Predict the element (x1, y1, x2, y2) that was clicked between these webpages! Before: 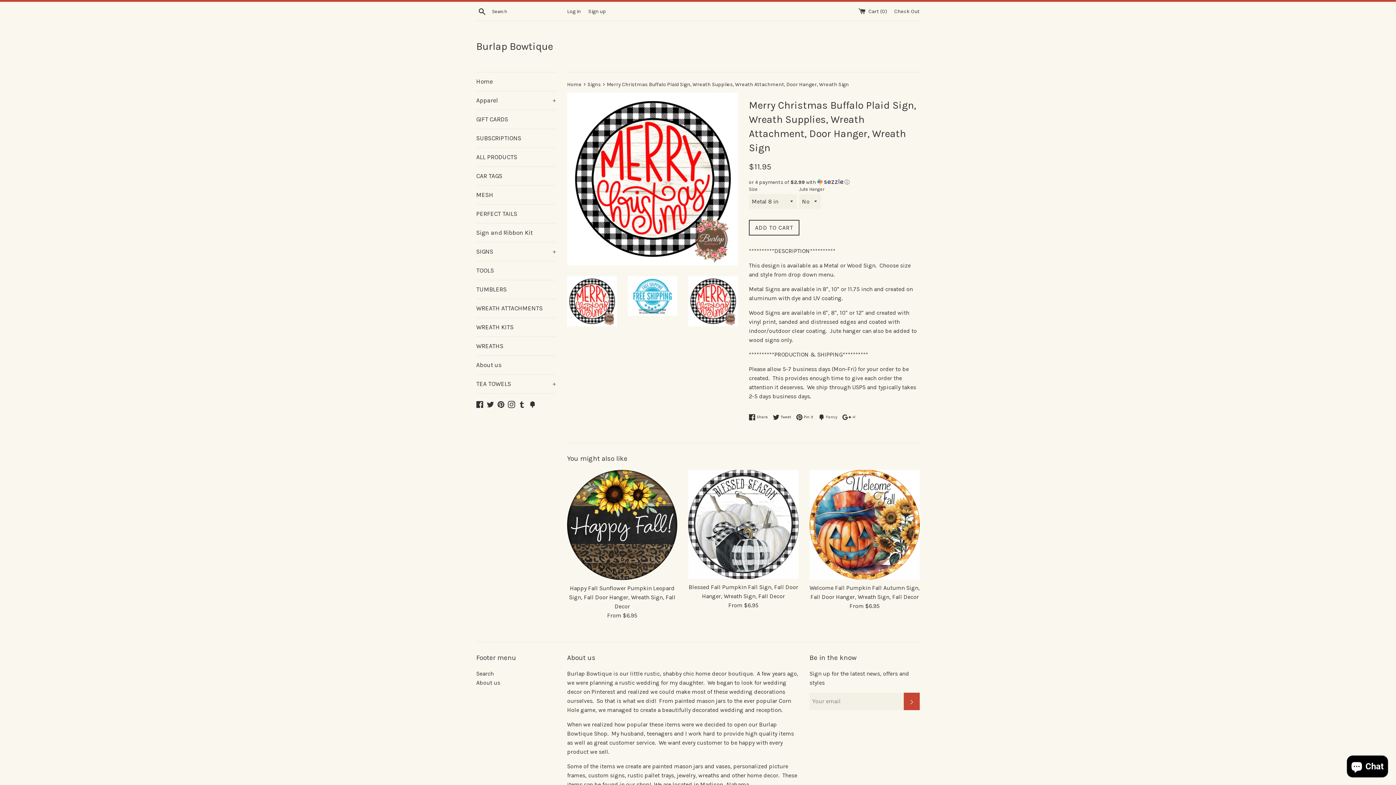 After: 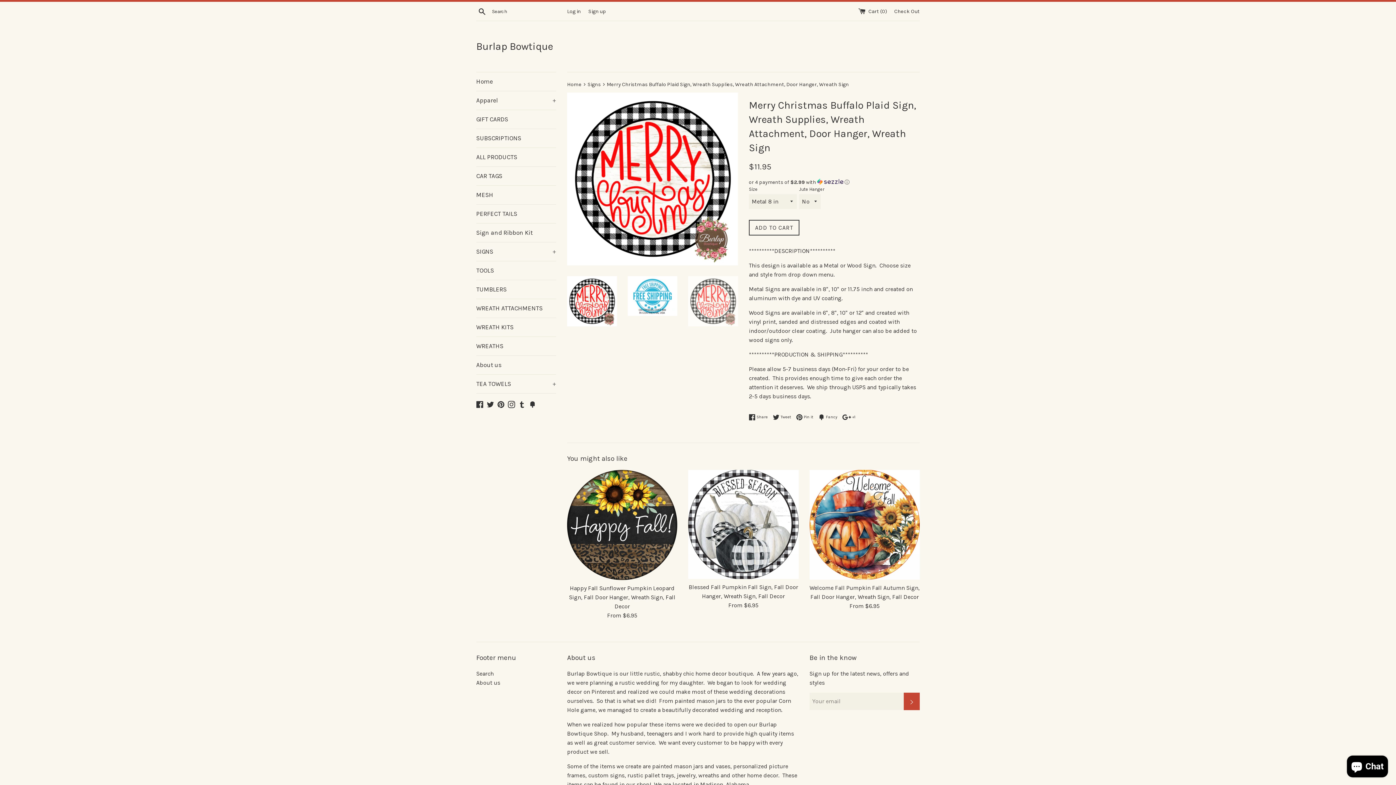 Action: bbox: (688, 276, 738, 326)